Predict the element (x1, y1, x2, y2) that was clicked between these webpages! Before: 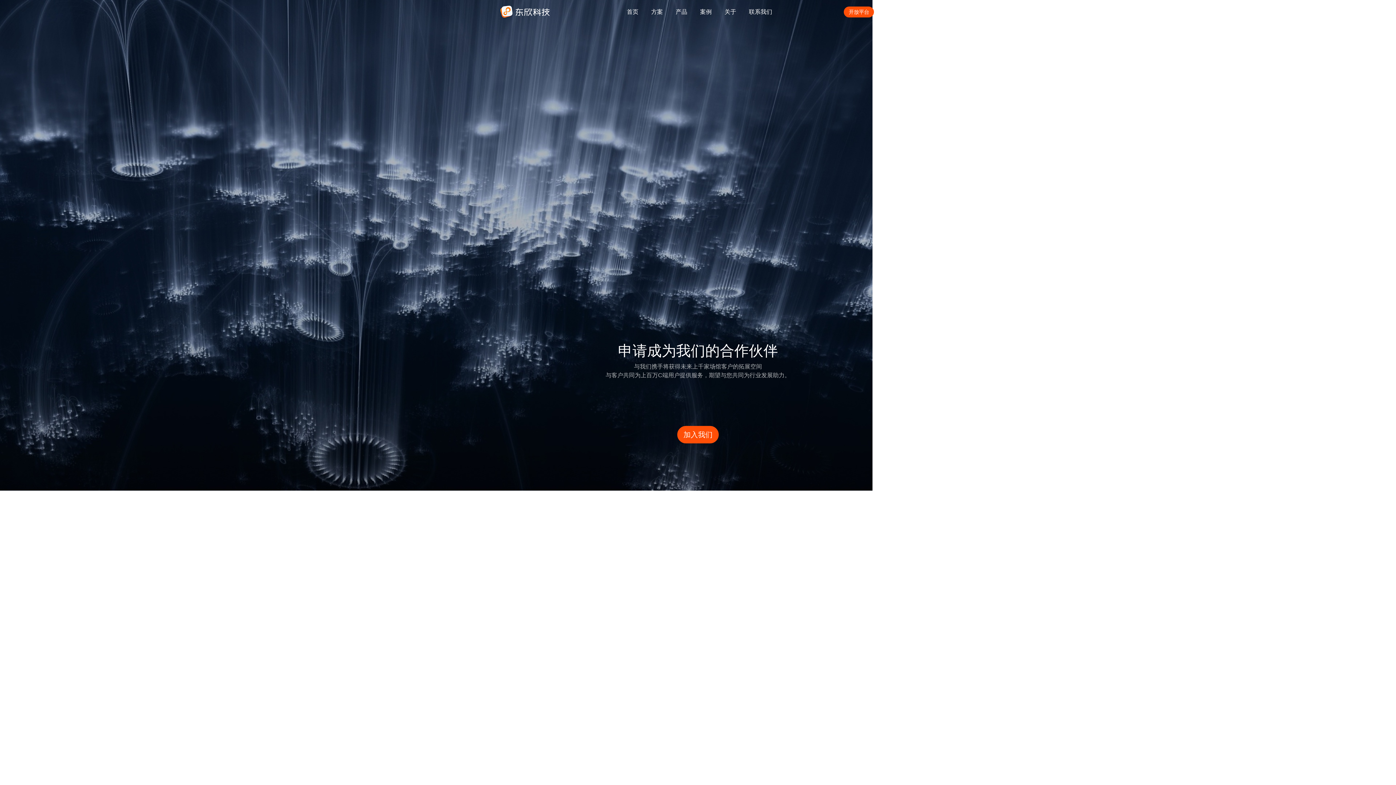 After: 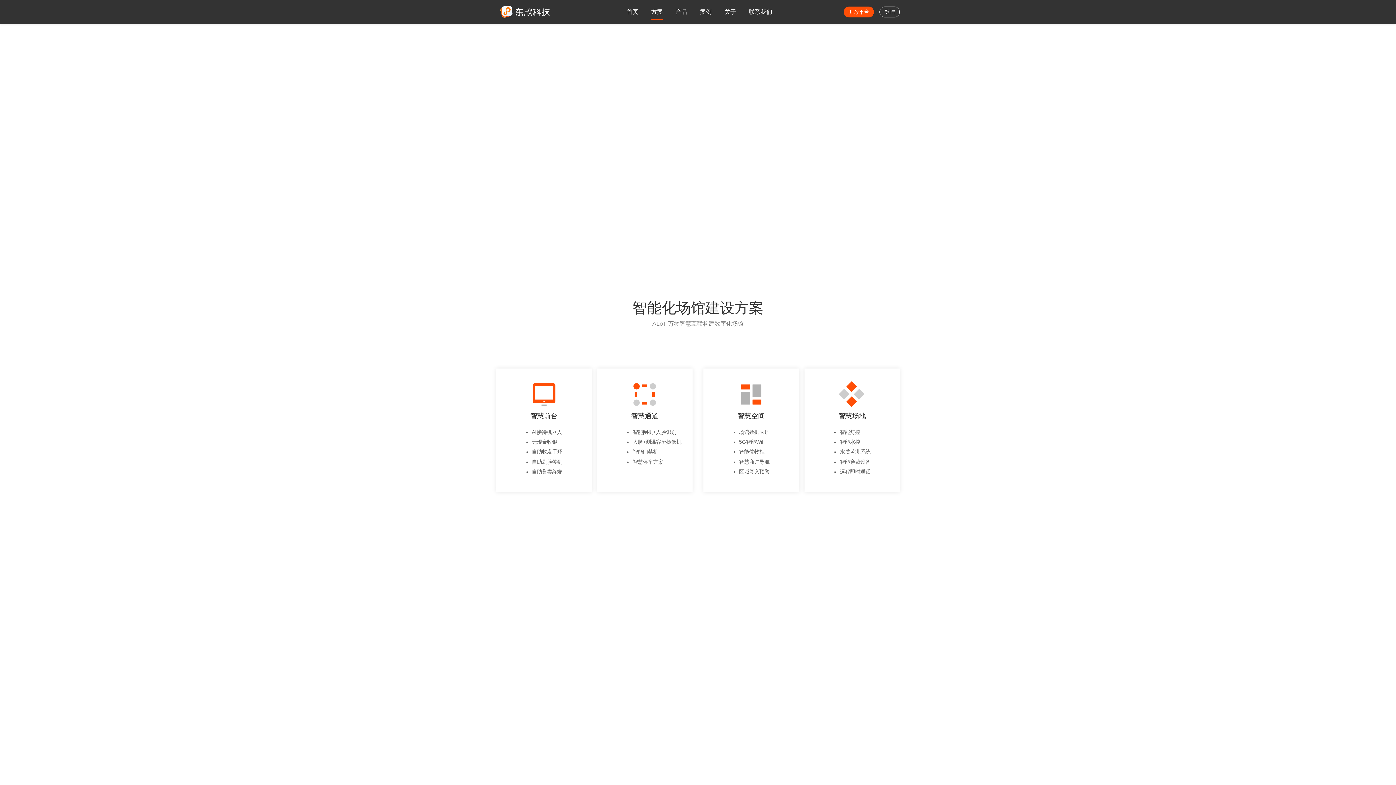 Action: label: 方案 bbox: (651, 4, 663, 19)